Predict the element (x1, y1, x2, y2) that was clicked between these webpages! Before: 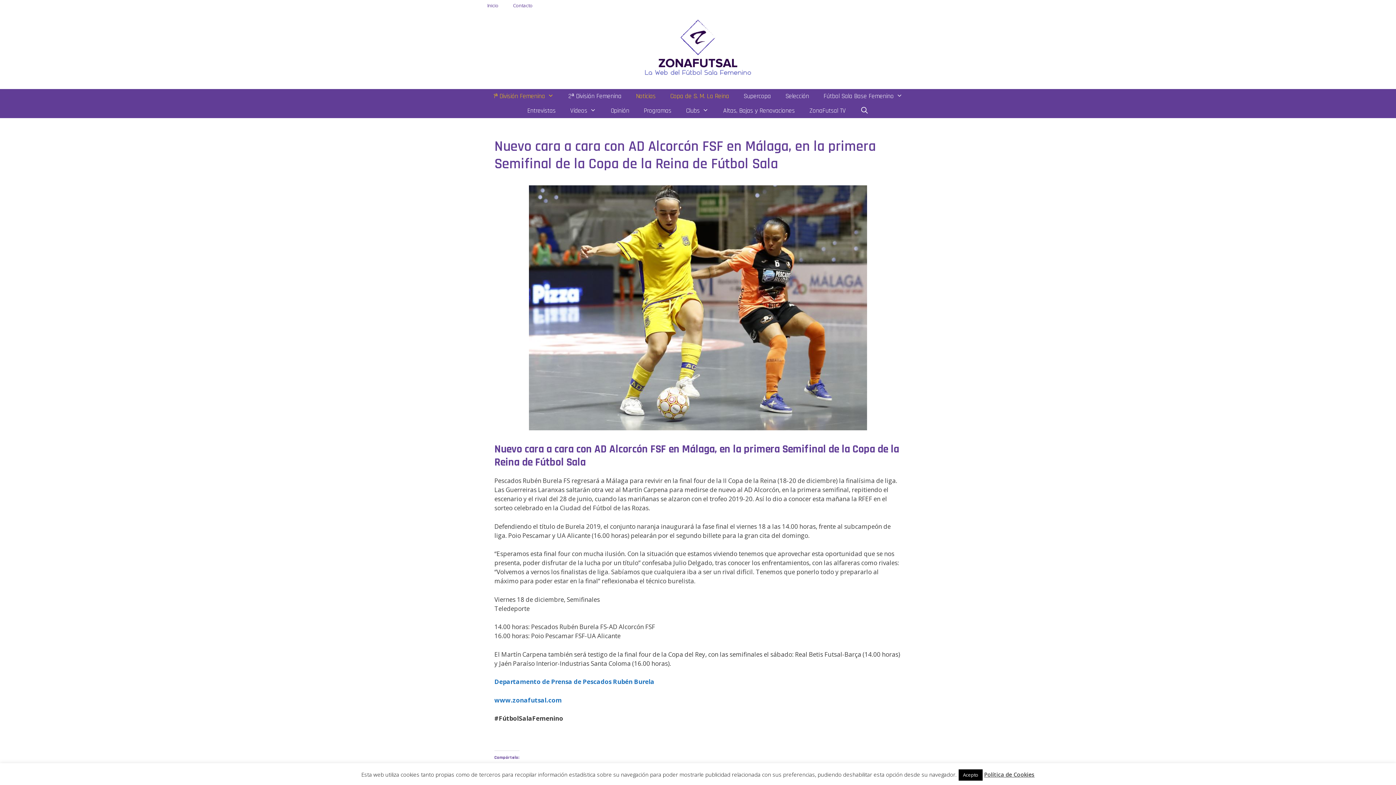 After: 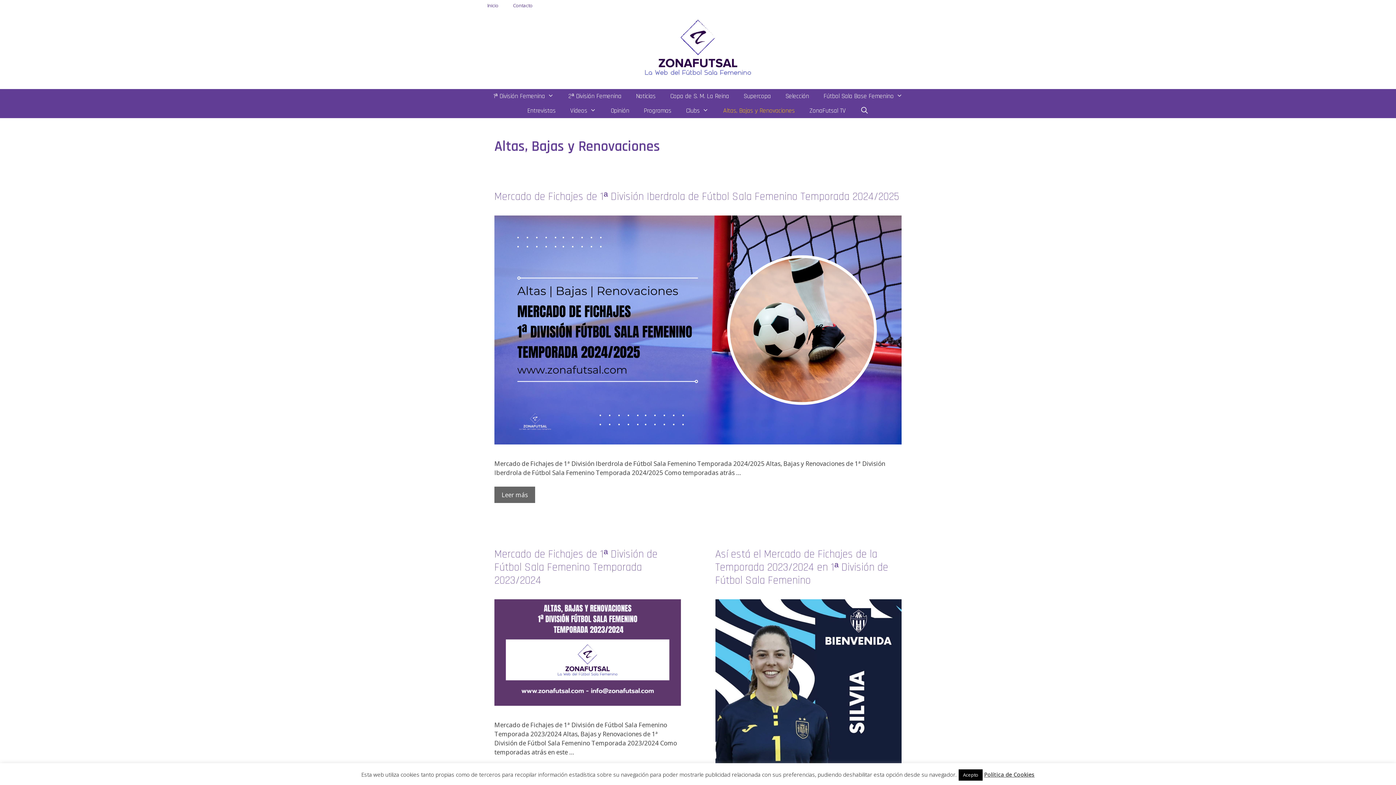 Action: bbox: (716, 103, 802, 118) label: Altas, Bajas y Renovaciones